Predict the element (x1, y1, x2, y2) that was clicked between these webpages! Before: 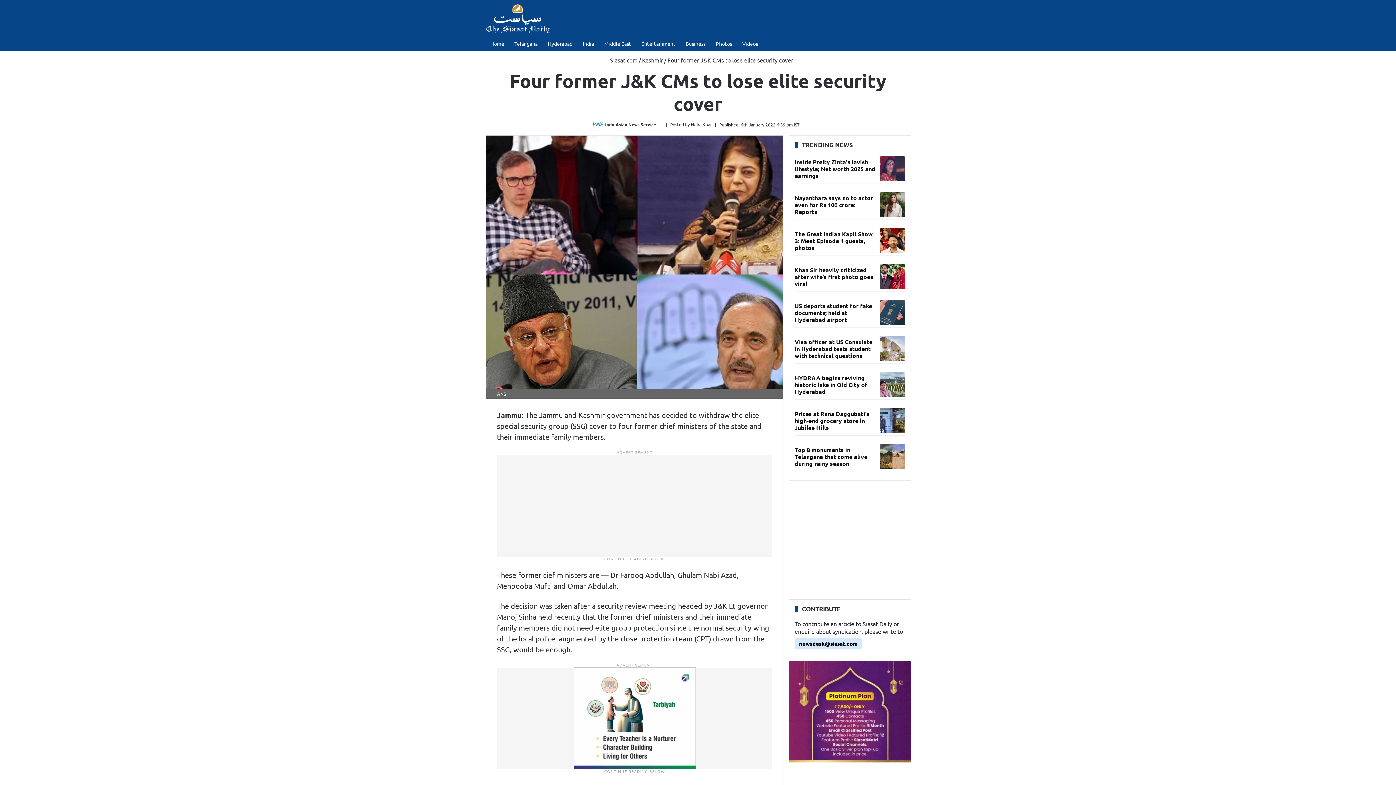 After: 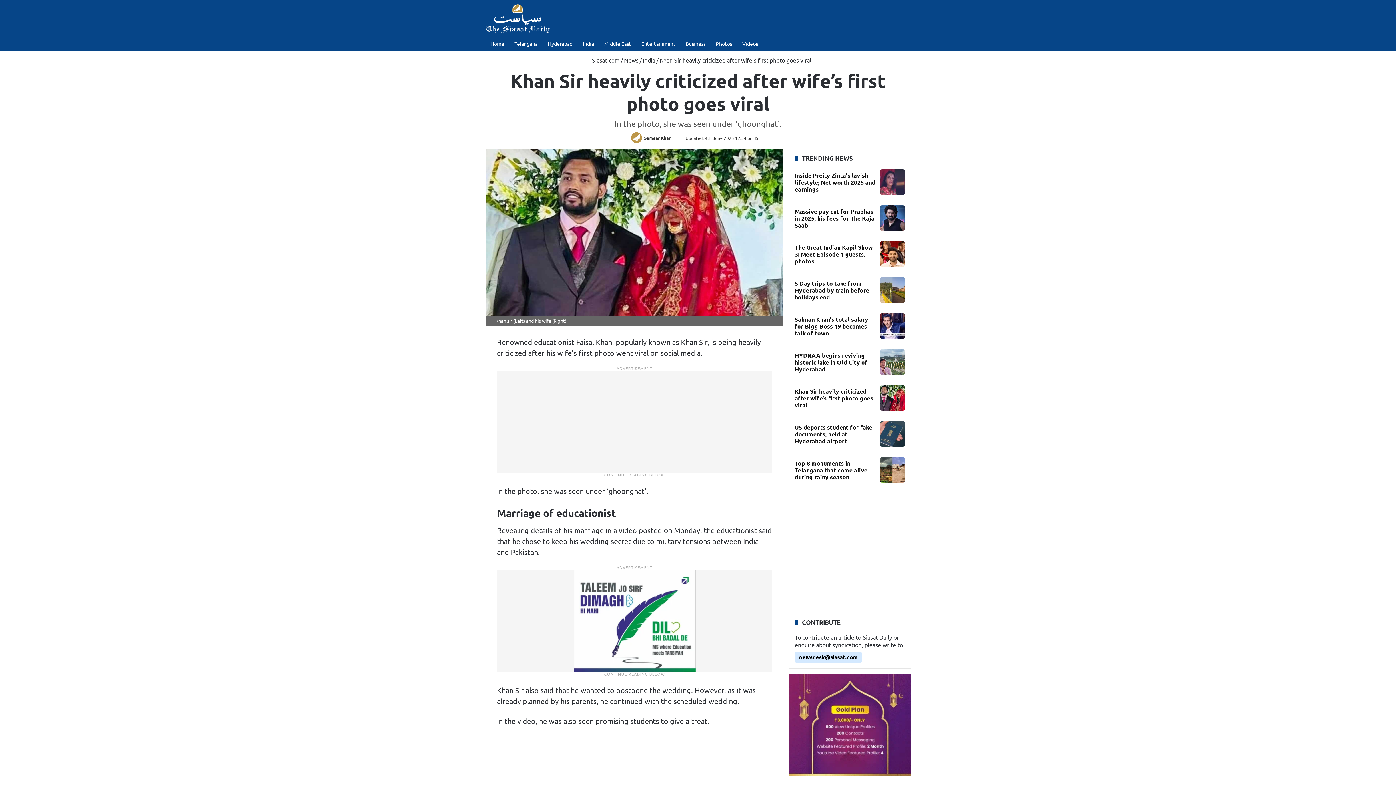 Action: label: Khan Sir heavily criticized after wife’s first photo goes viral bbox: (794, 266, 873, 287)